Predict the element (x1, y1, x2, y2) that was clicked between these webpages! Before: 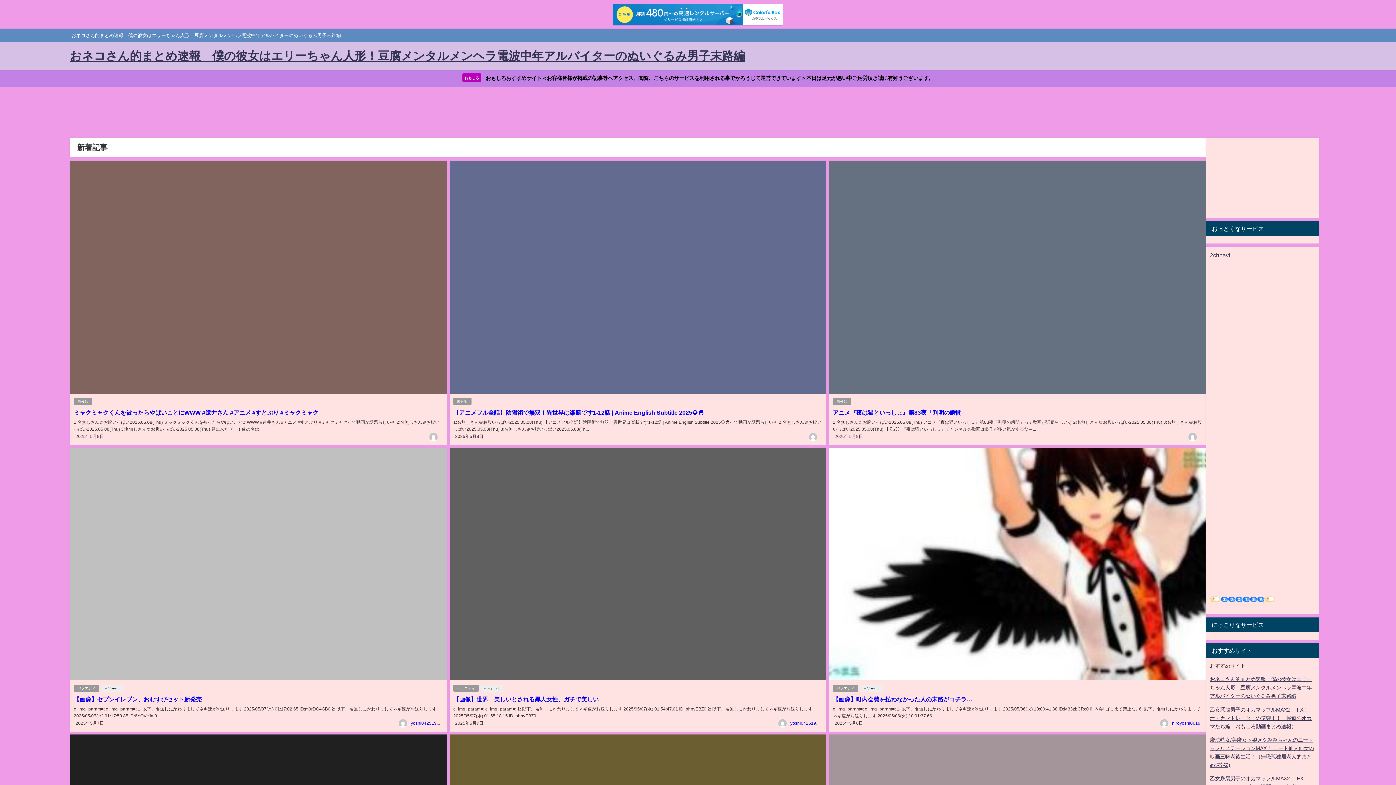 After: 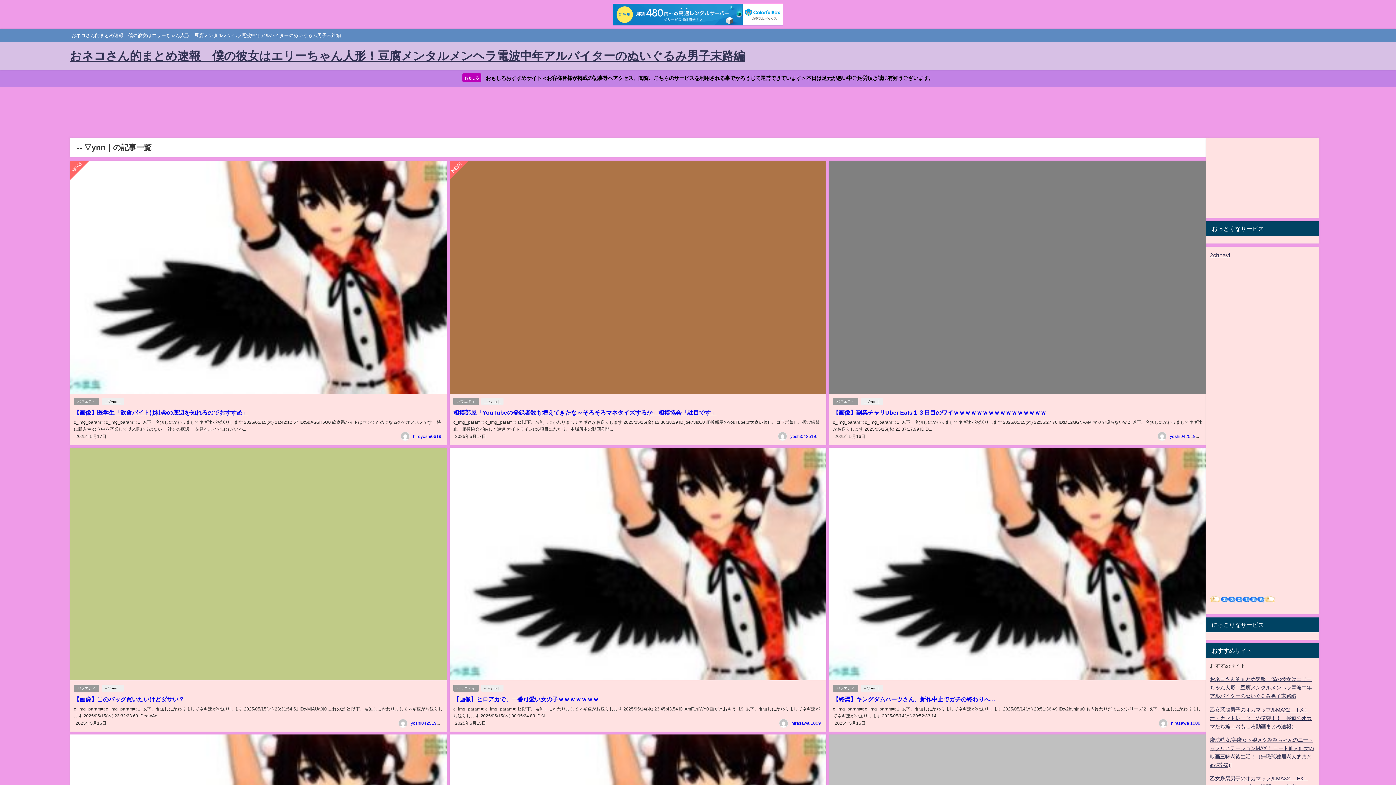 Action: bbox: (861, 685, 883, 691) label: ‐‐ ▽ynn｜